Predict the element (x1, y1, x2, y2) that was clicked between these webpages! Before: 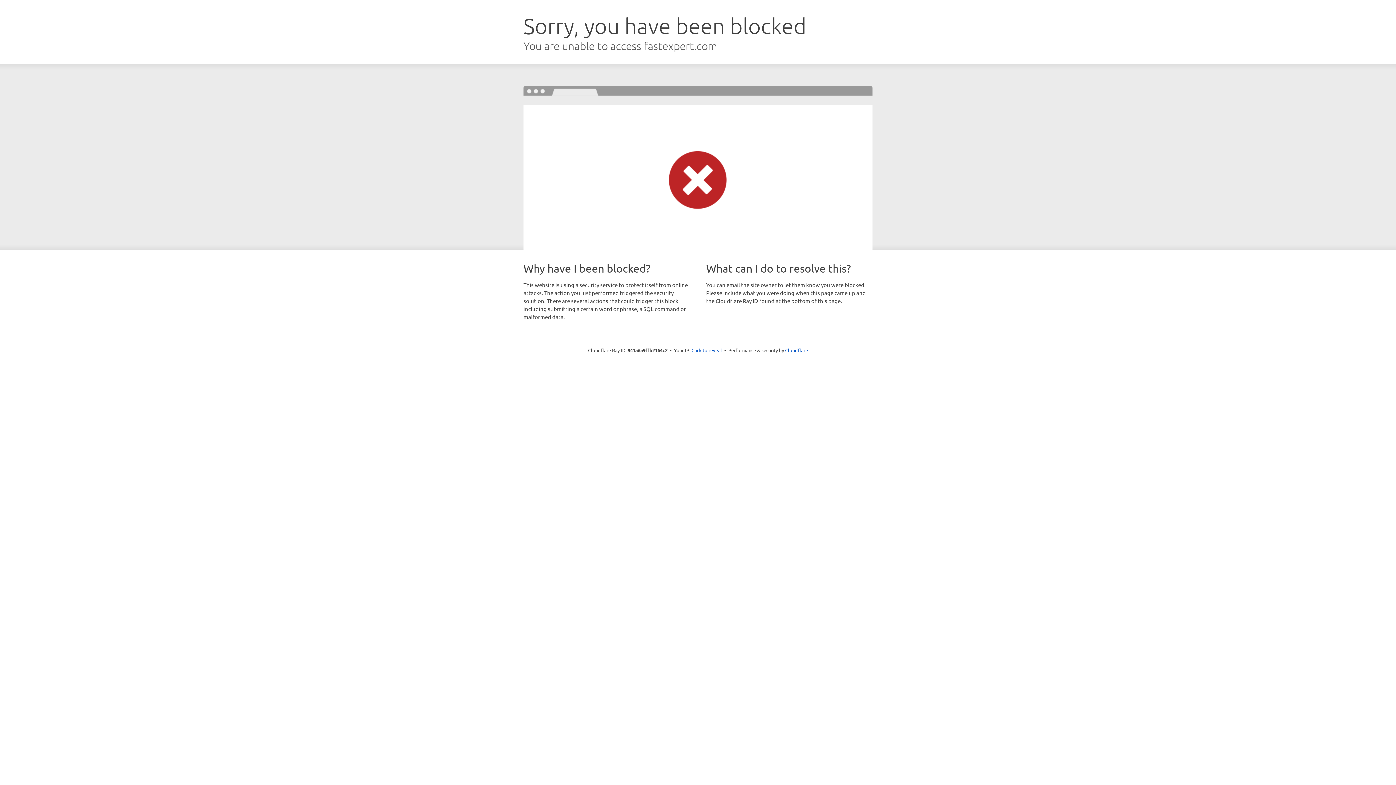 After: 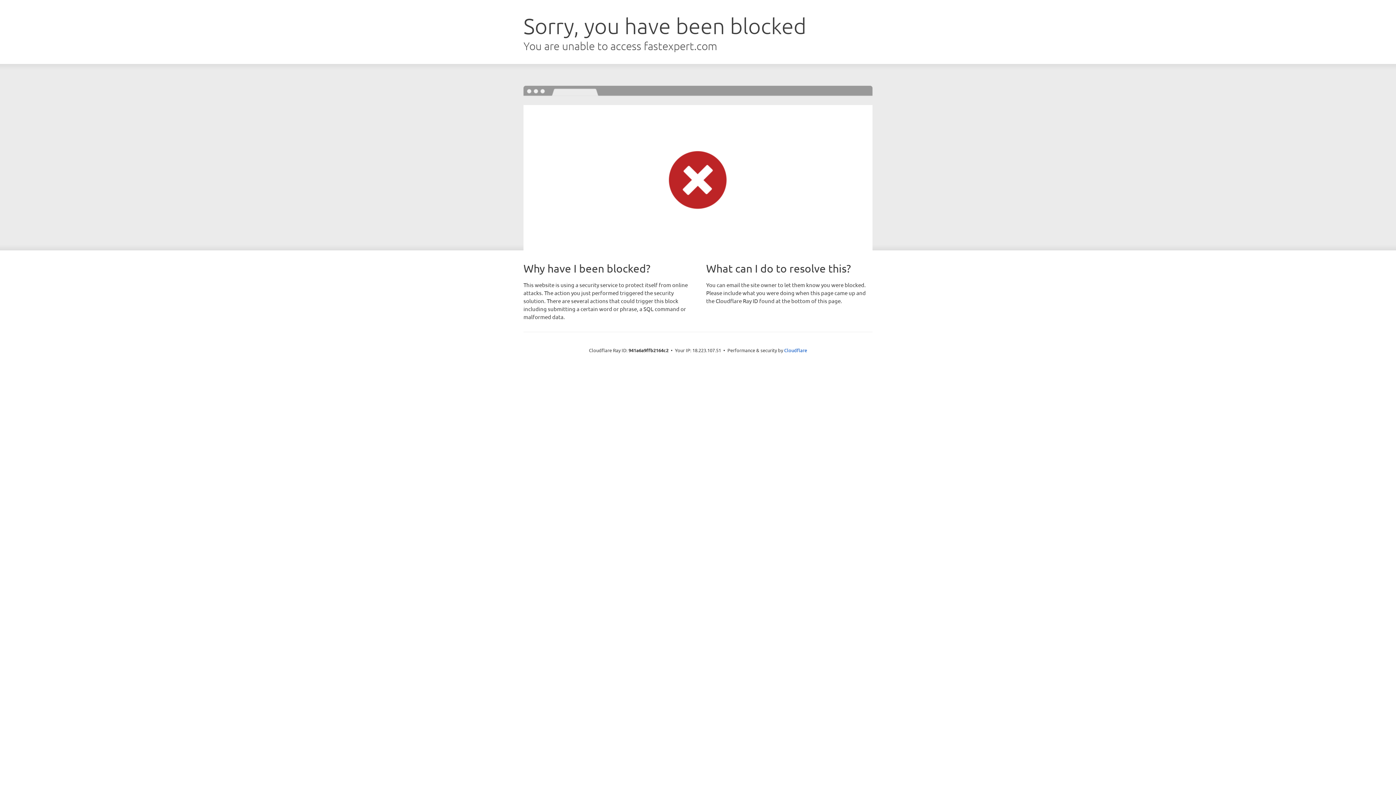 Action: bbox: (691, 346, 722, 353) label: Click to reveal